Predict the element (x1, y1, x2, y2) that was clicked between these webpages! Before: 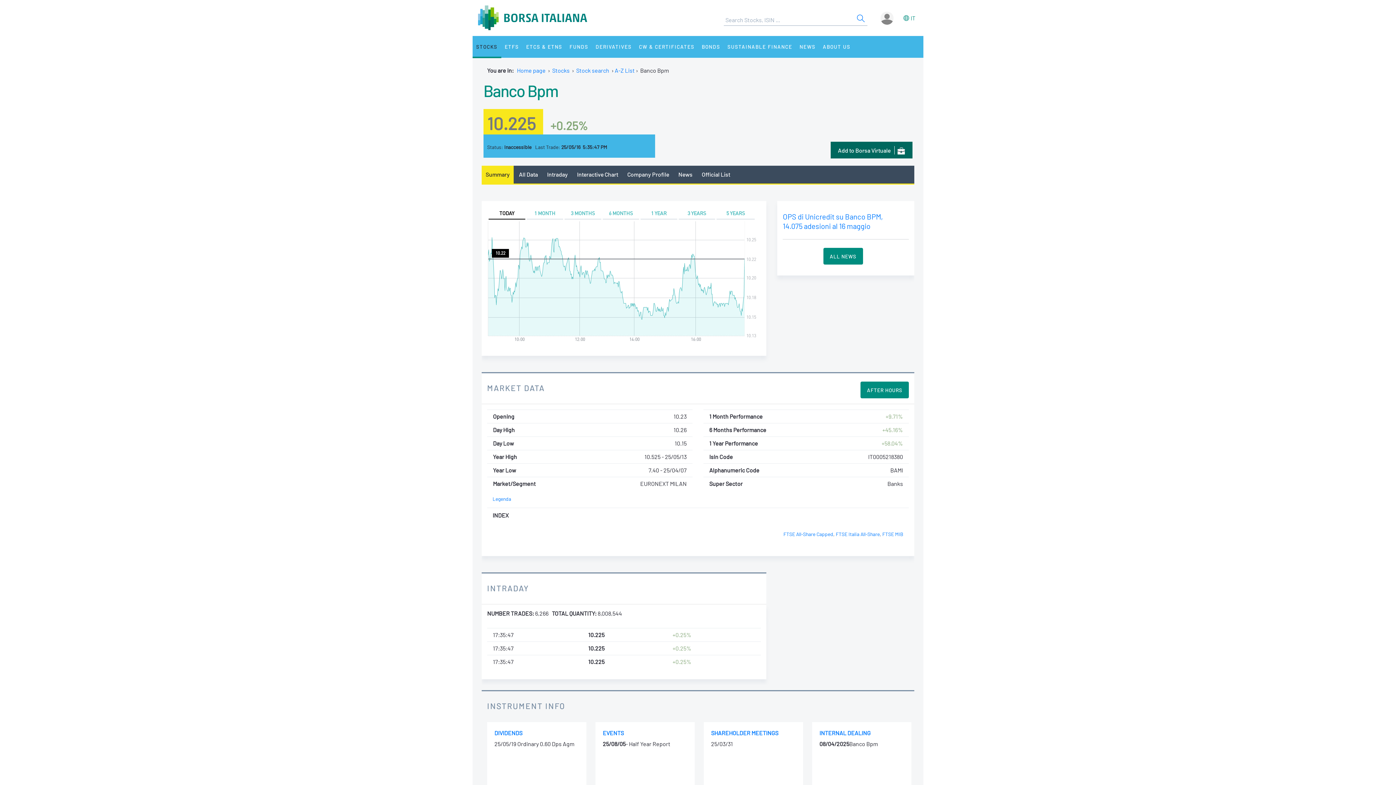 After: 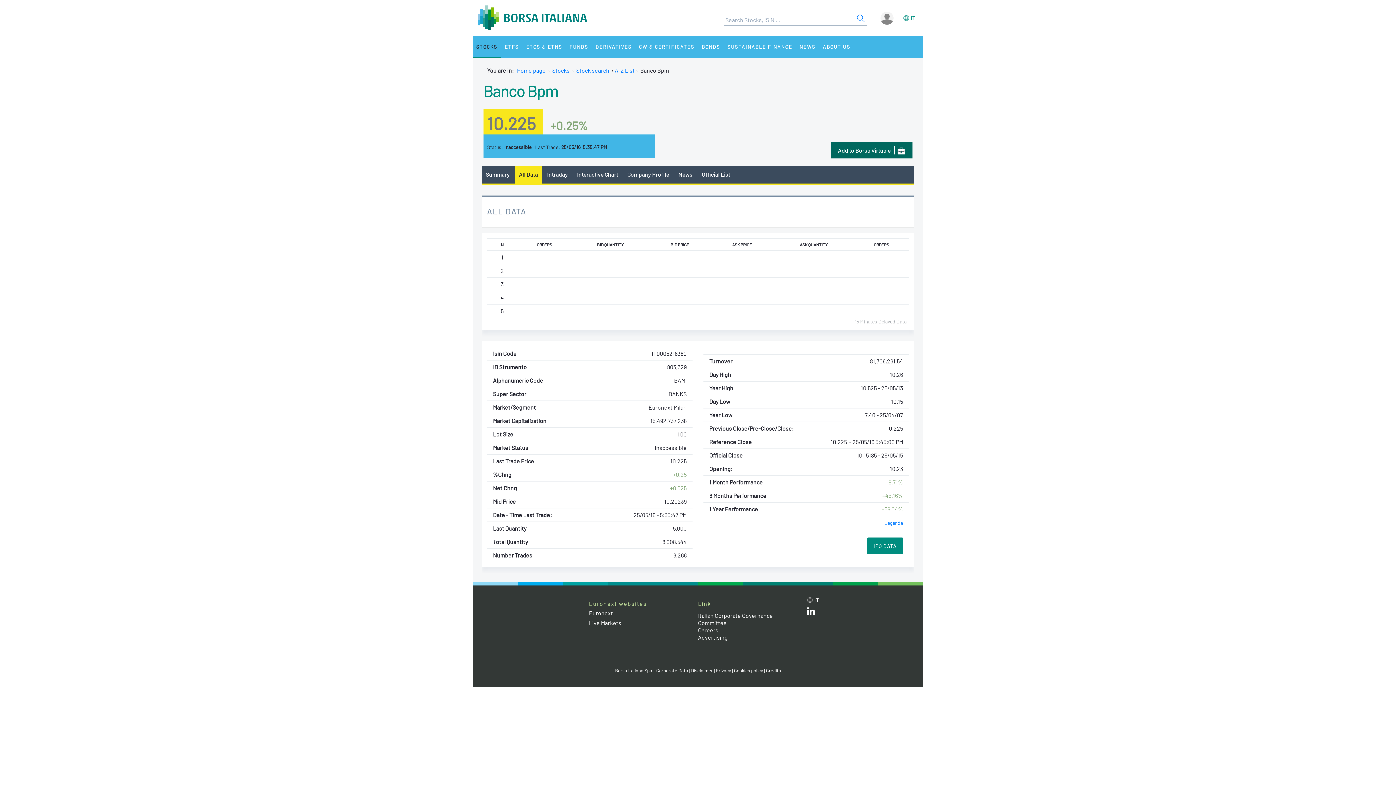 Action: label: MARKET DATA bbox: (487, 383, 545, 392)